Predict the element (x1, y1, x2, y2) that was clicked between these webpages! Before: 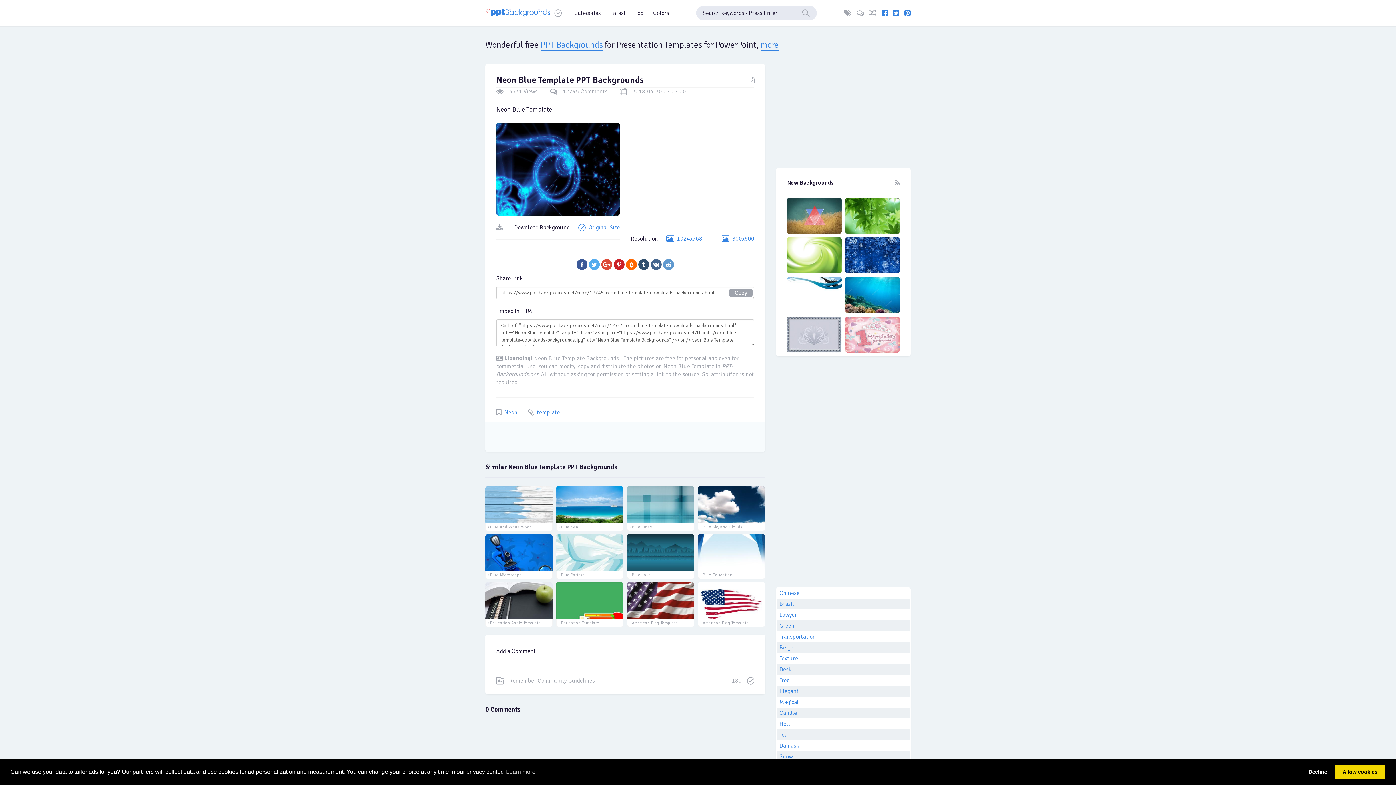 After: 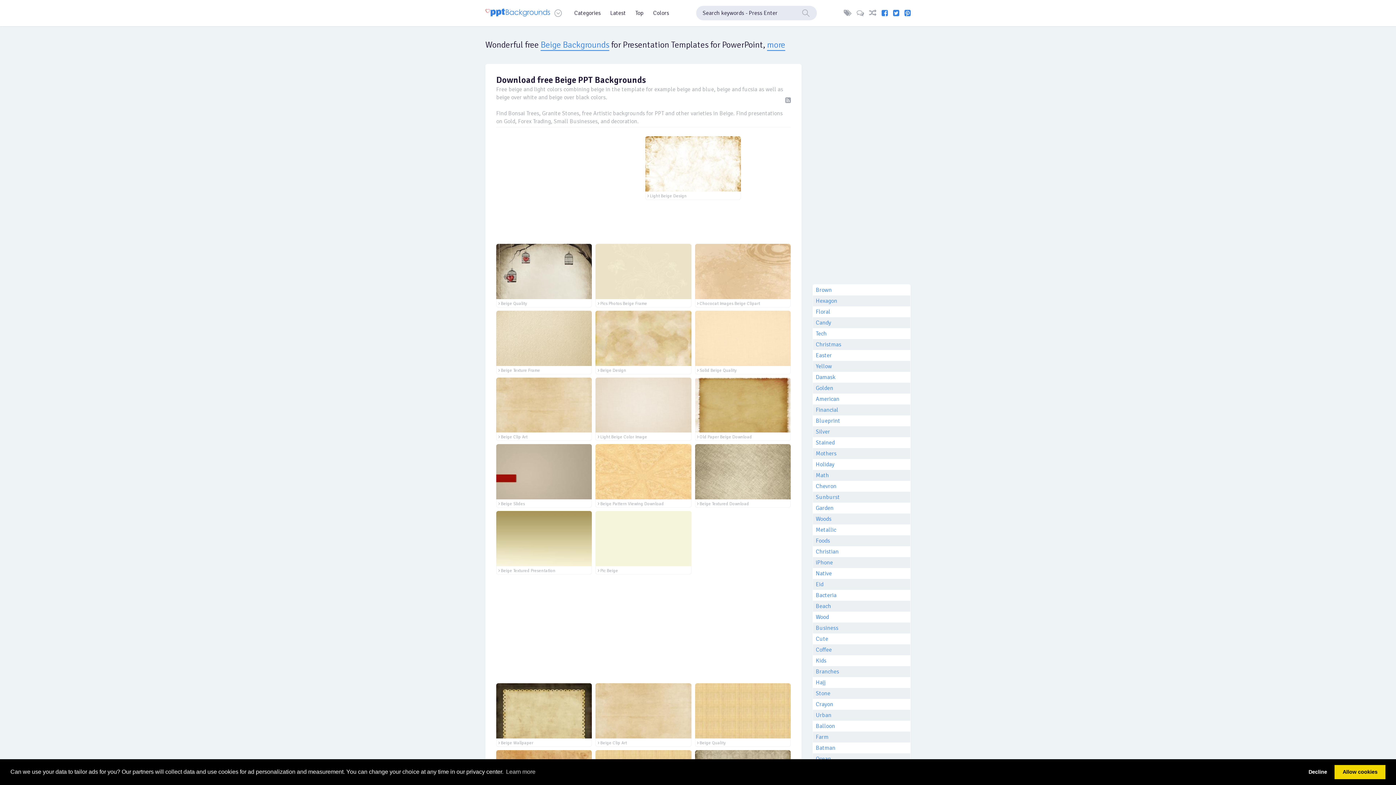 Action: bbox: (778, 642, 794, 653) label: Beige